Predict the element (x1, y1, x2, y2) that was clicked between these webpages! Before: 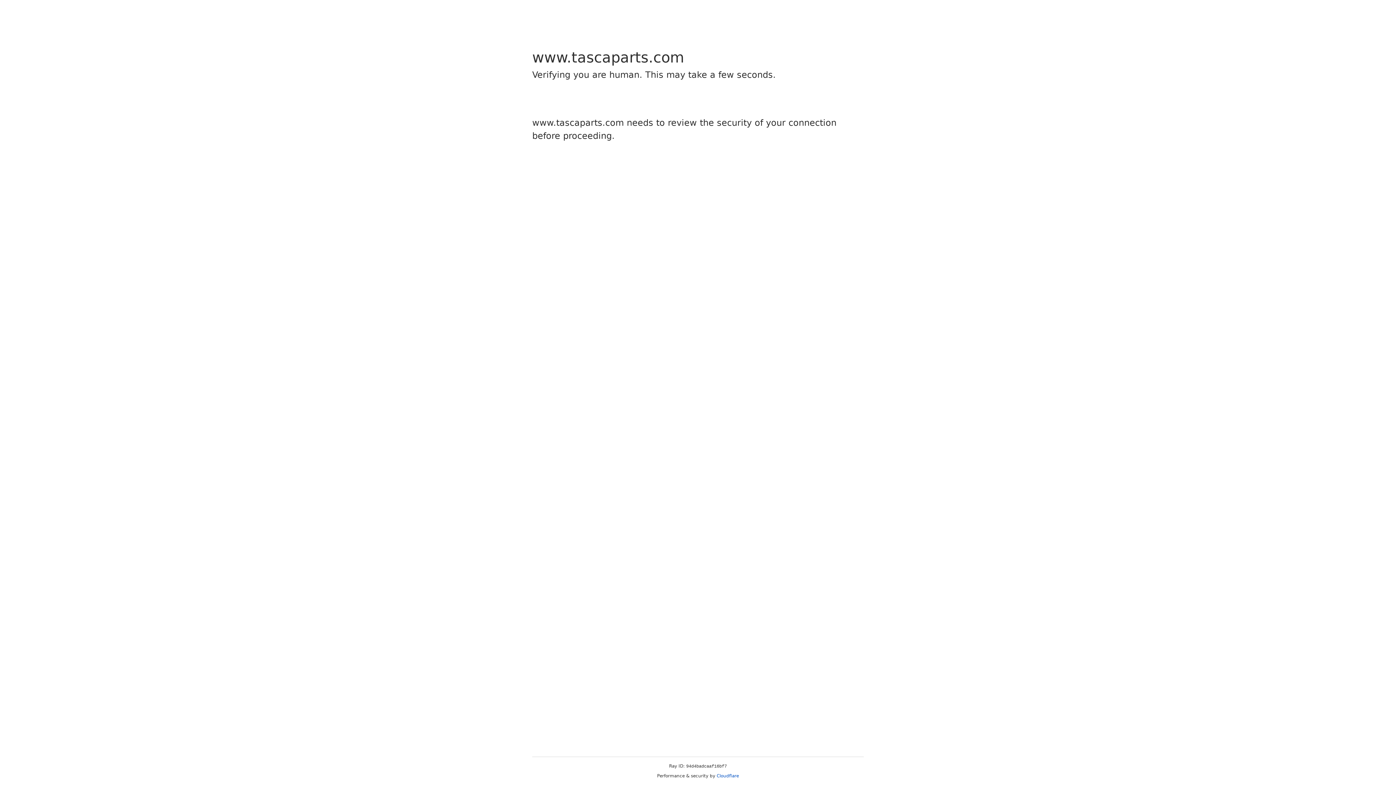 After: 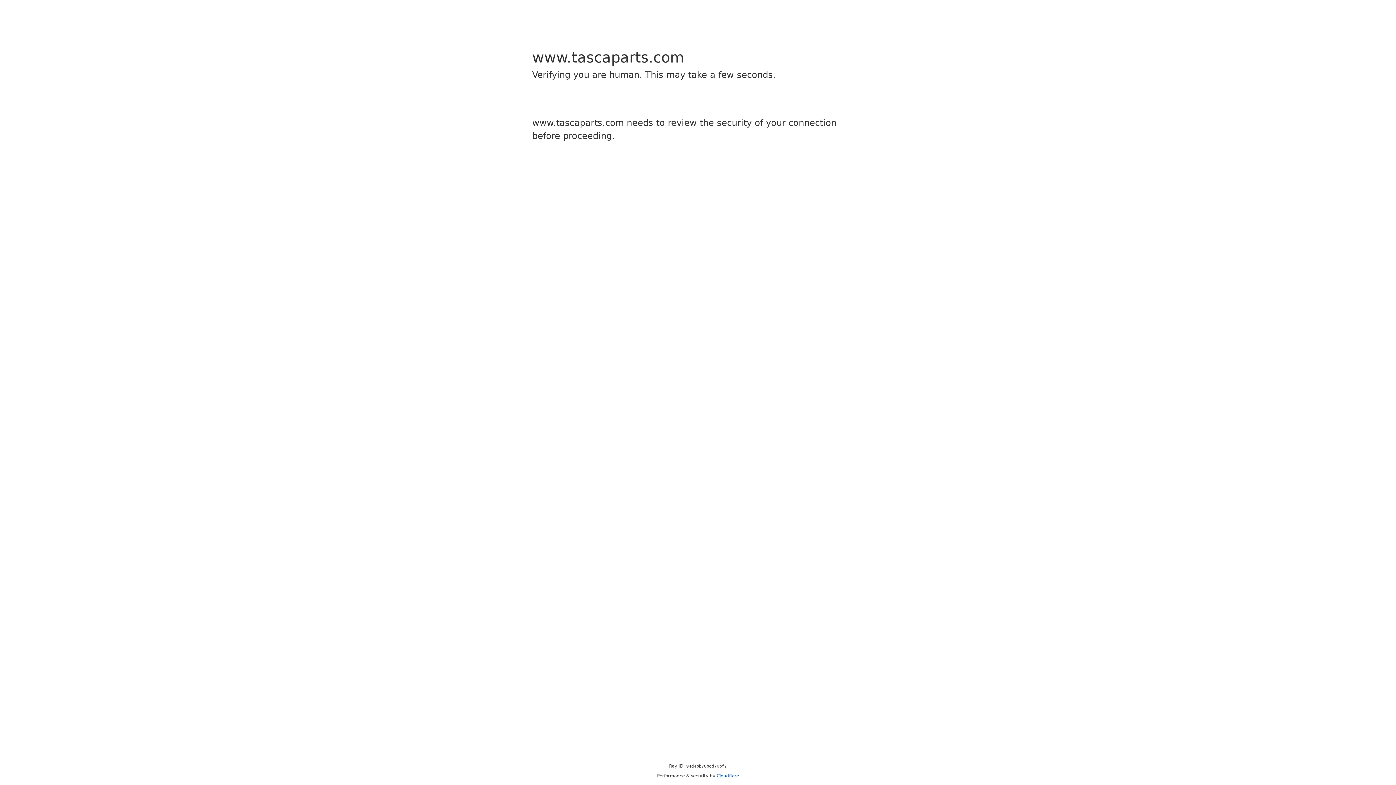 Action: label: Cloudflare bbox: (716, 773, 739, 778)